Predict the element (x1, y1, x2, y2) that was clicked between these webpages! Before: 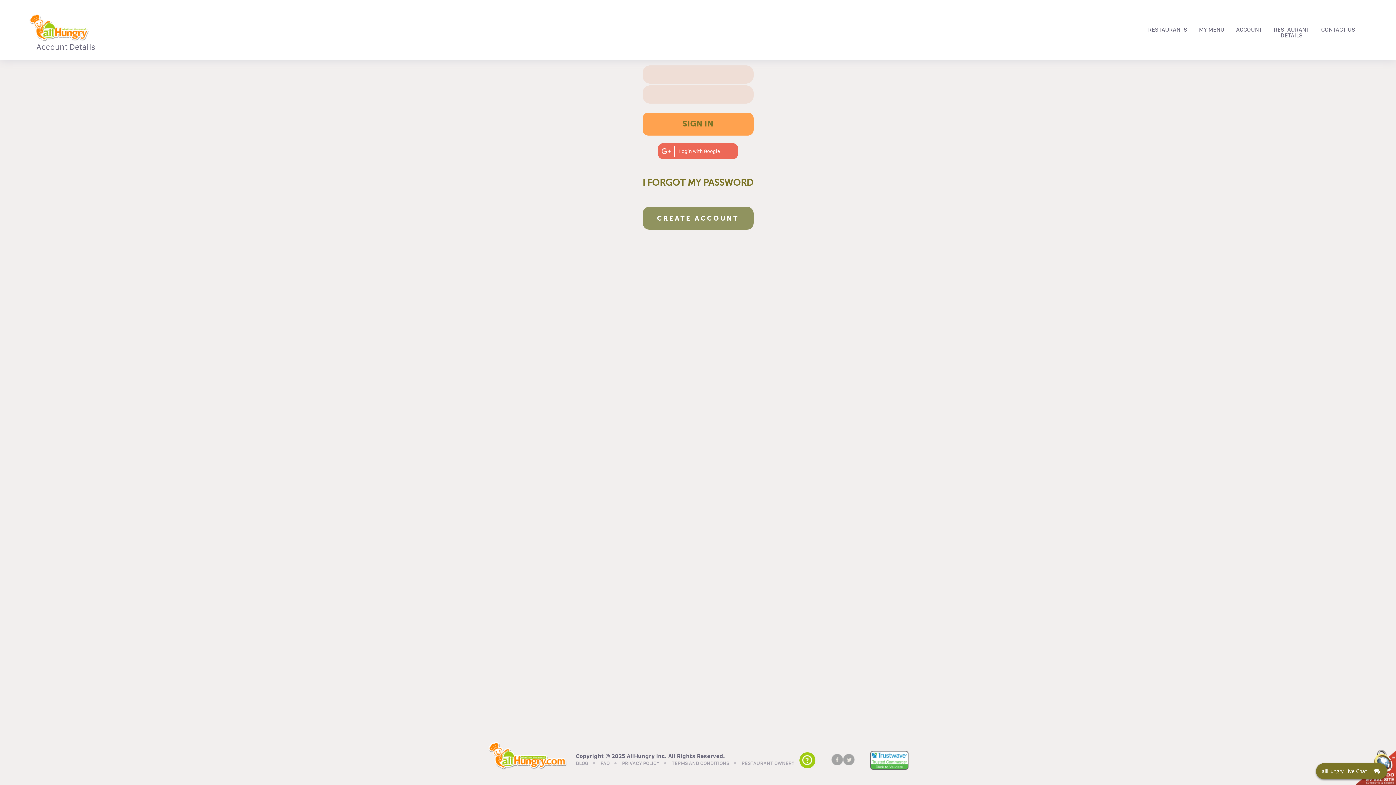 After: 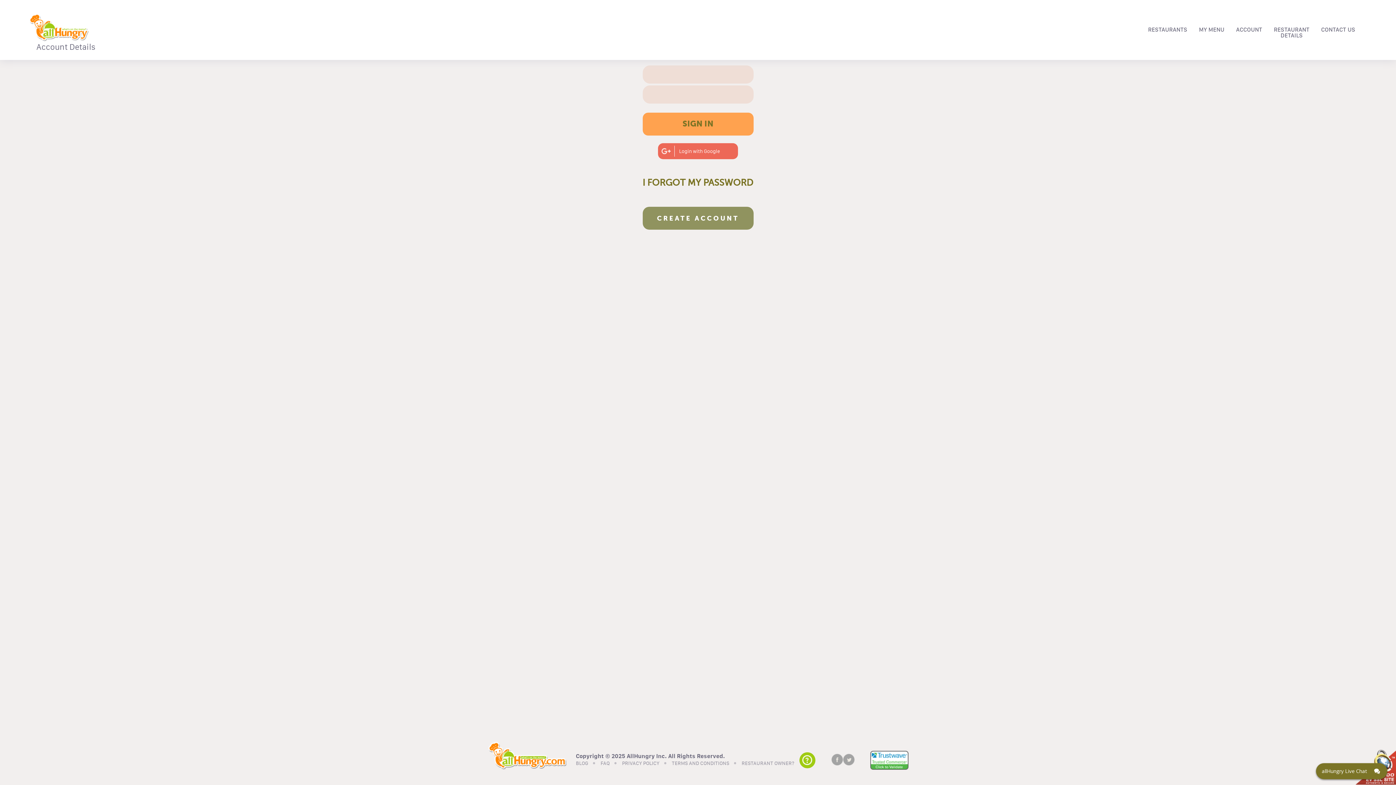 Action: bbox: (831, 760, 843, 767)